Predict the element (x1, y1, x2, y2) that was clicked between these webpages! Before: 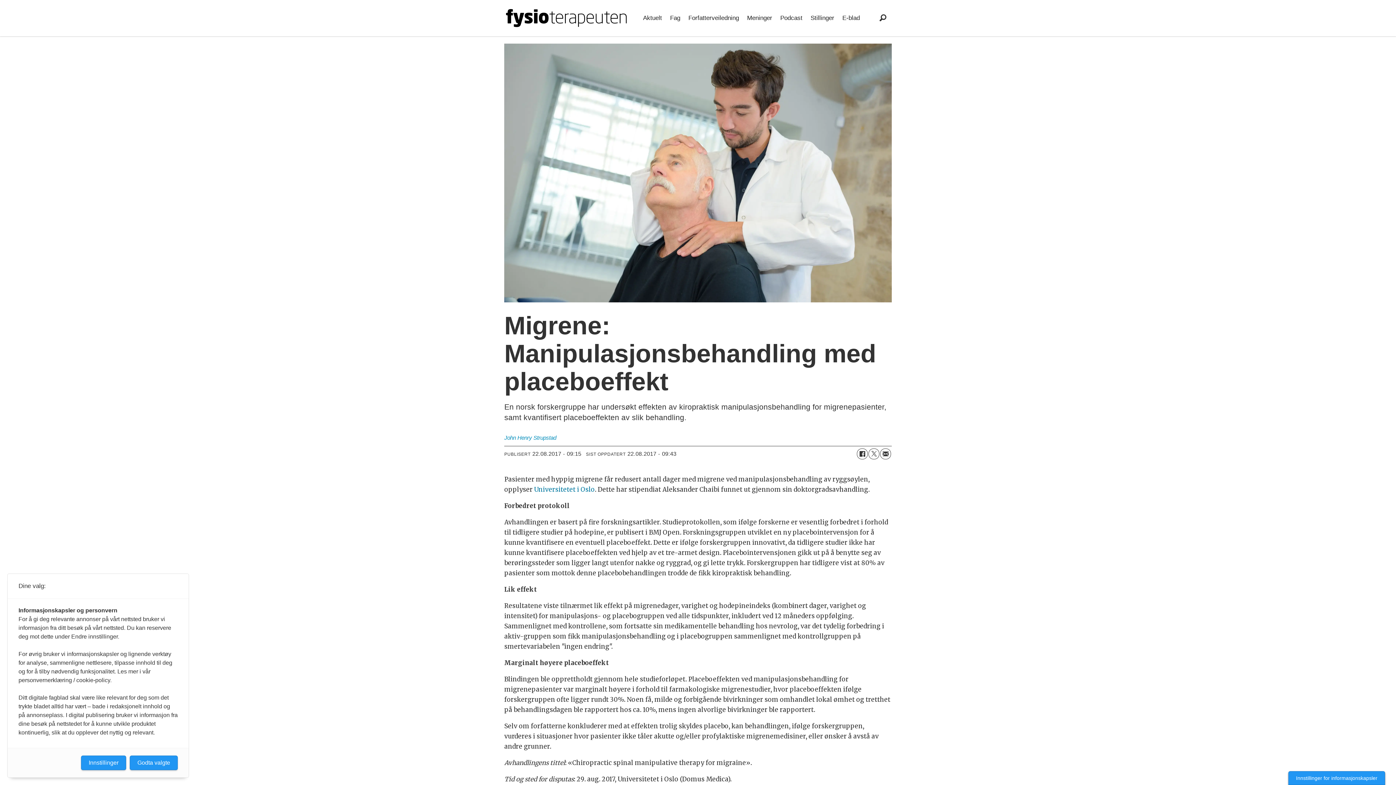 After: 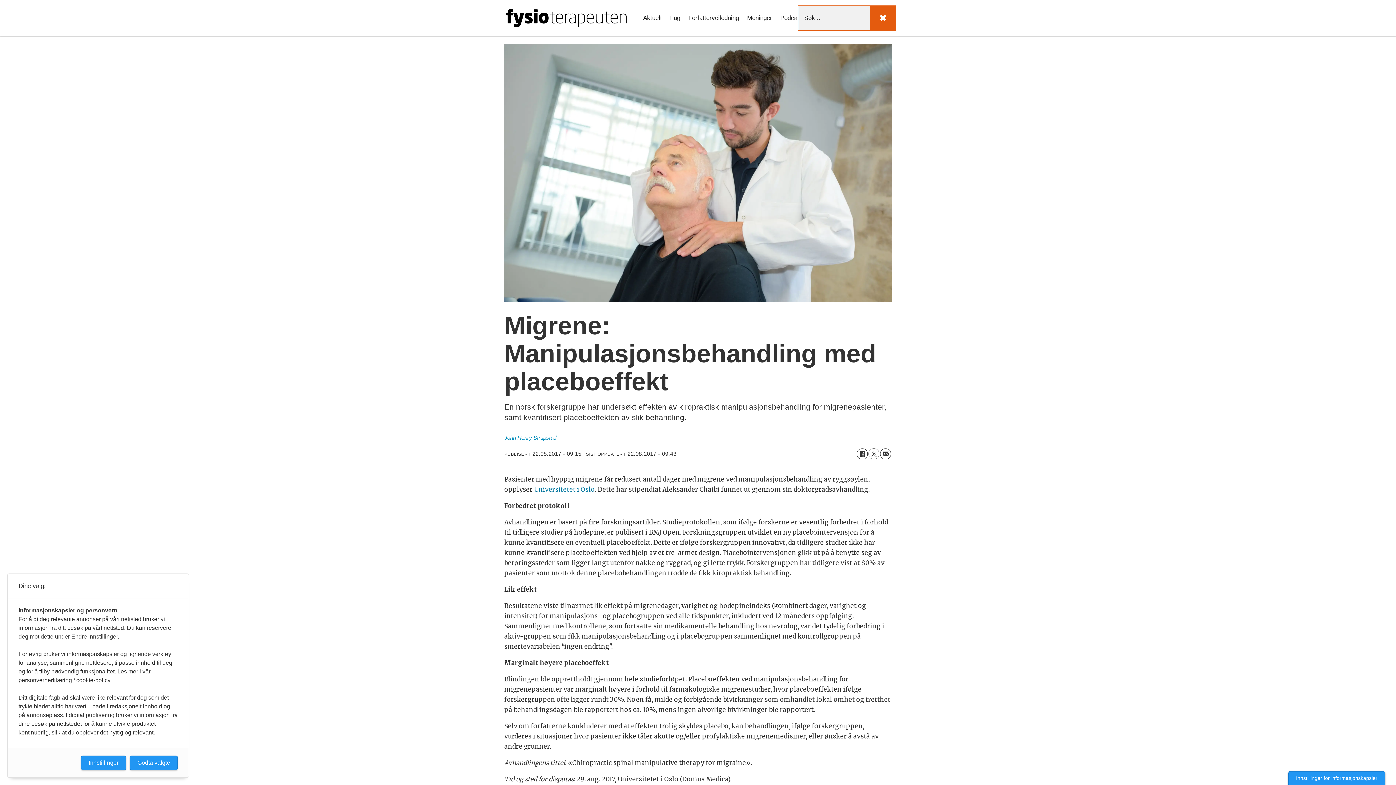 Action: label: Søk bbox: (870, 5, 896, 30)